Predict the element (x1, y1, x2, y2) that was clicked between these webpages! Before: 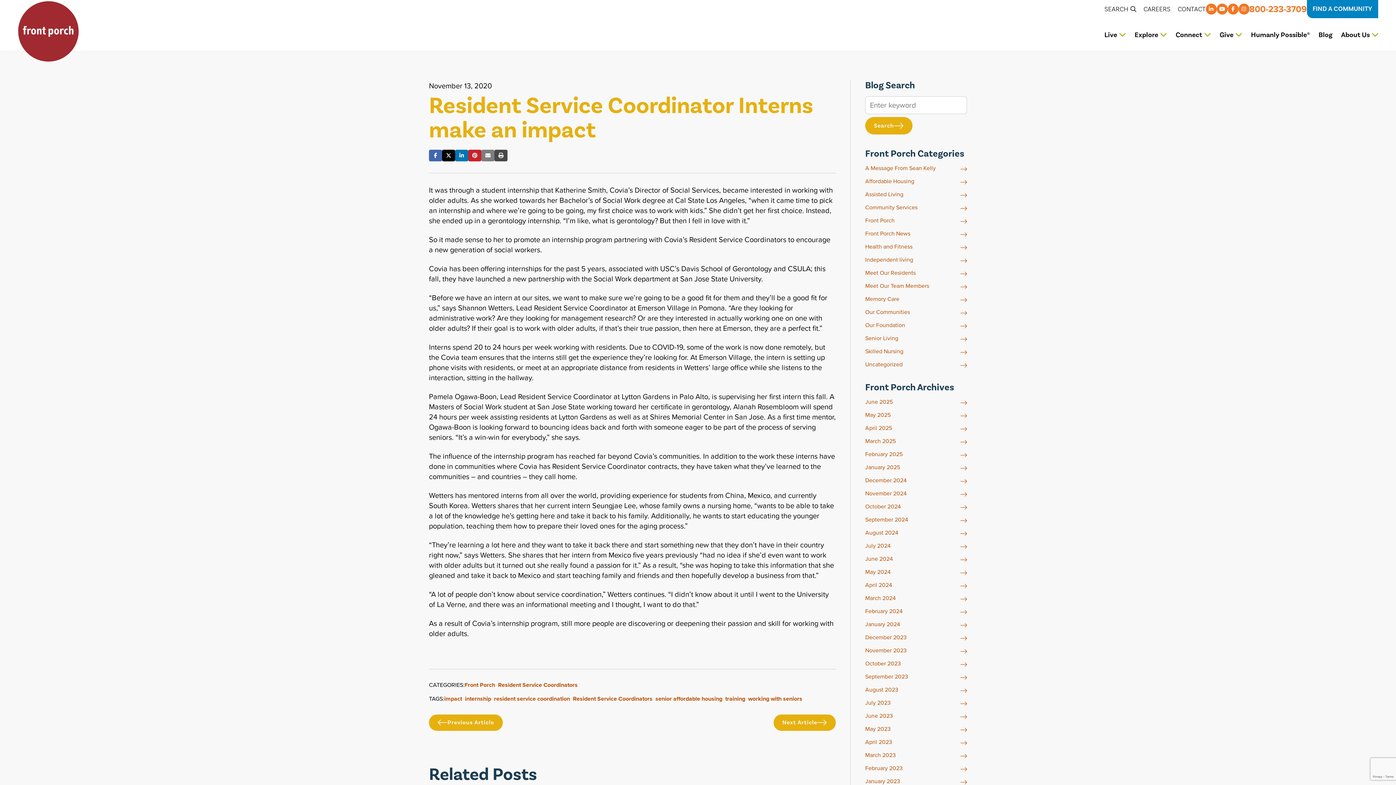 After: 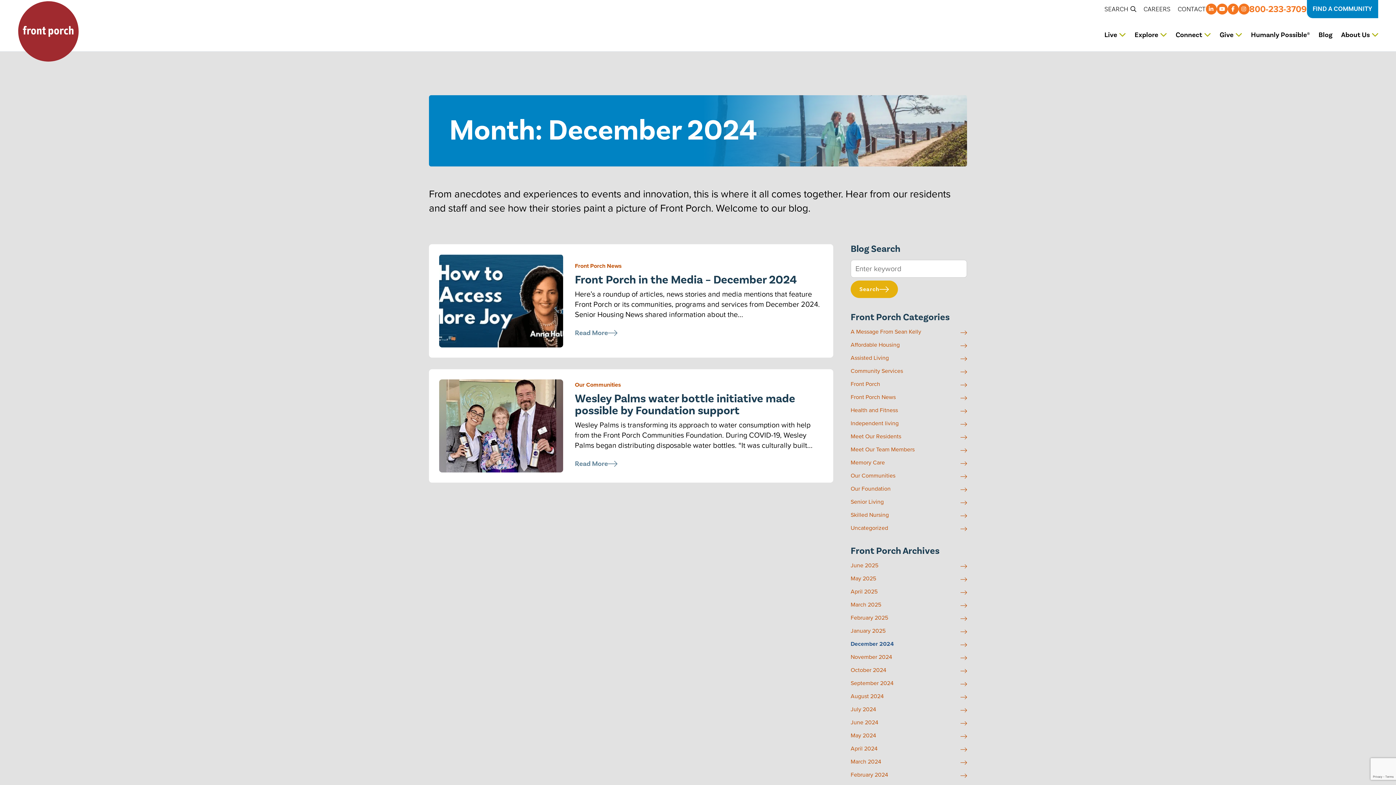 Action: label: December 2024 bbox: (865, 477, 967, 484)